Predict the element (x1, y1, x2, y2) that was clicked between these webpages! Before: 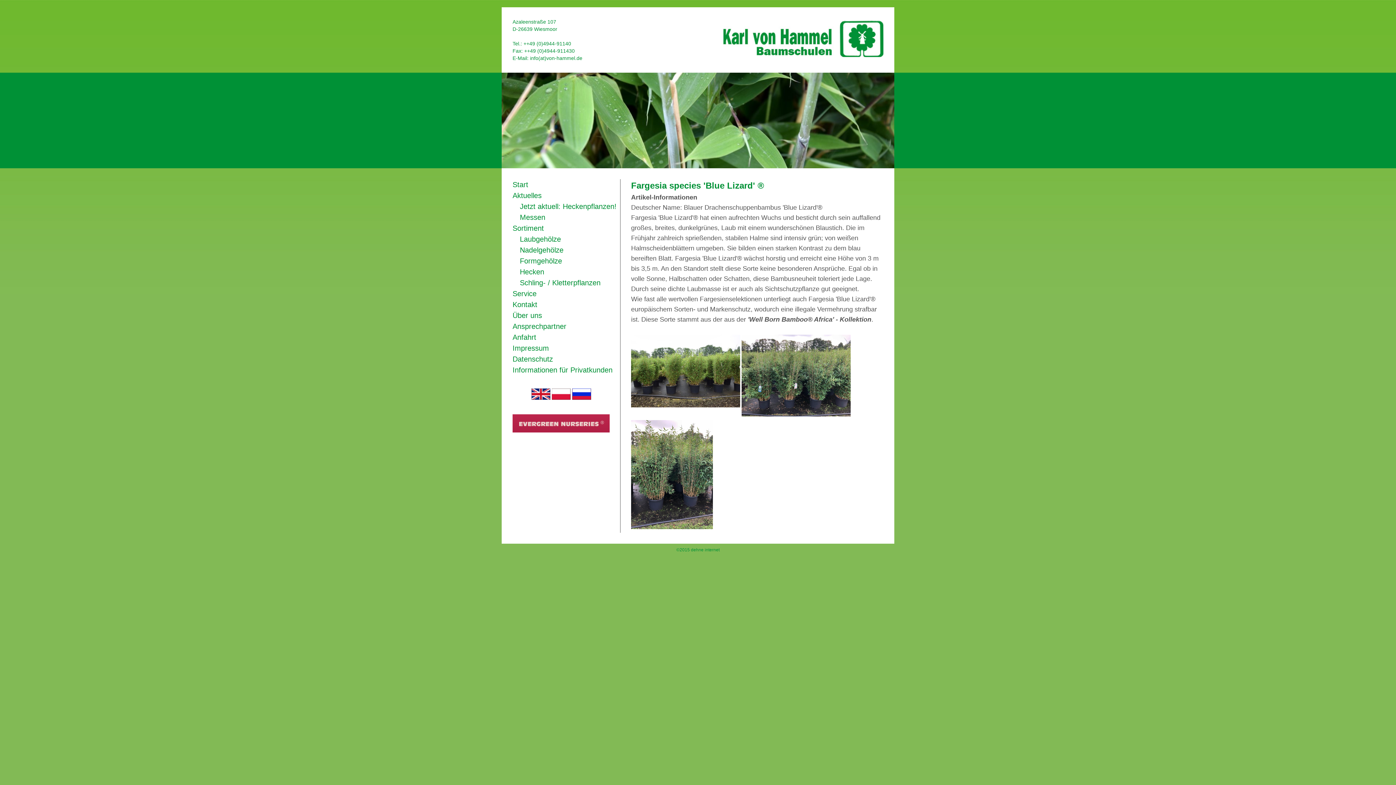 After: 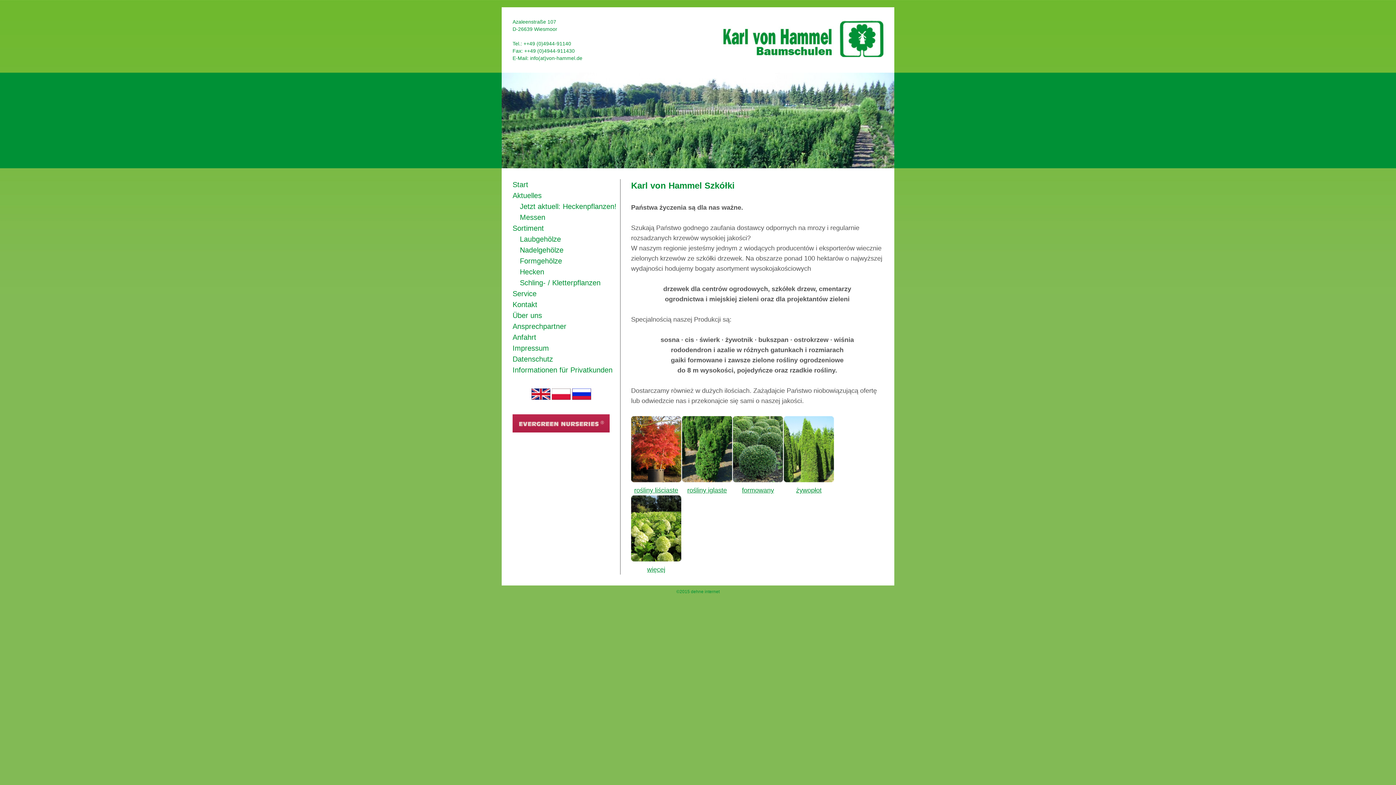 Action: bbox: (551, 394, 570, 401)